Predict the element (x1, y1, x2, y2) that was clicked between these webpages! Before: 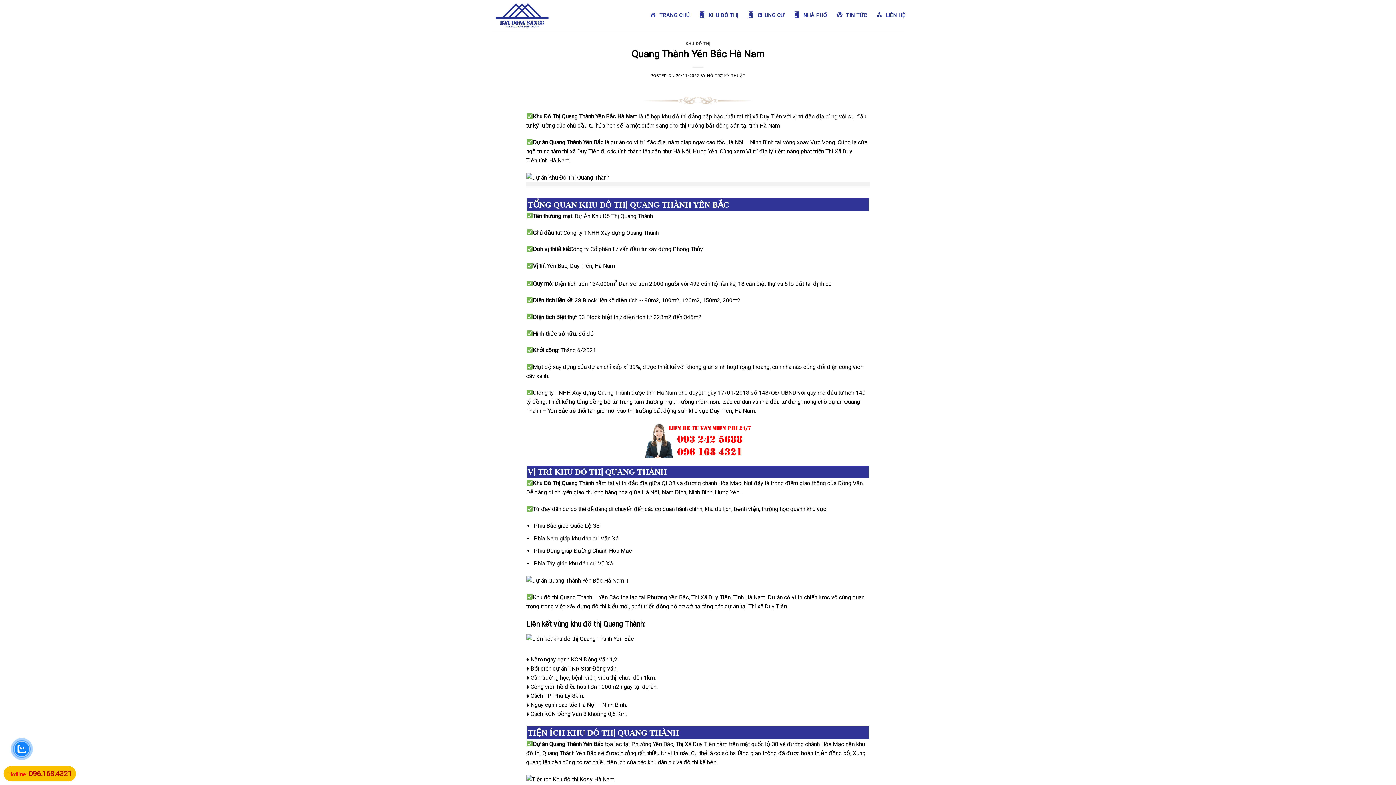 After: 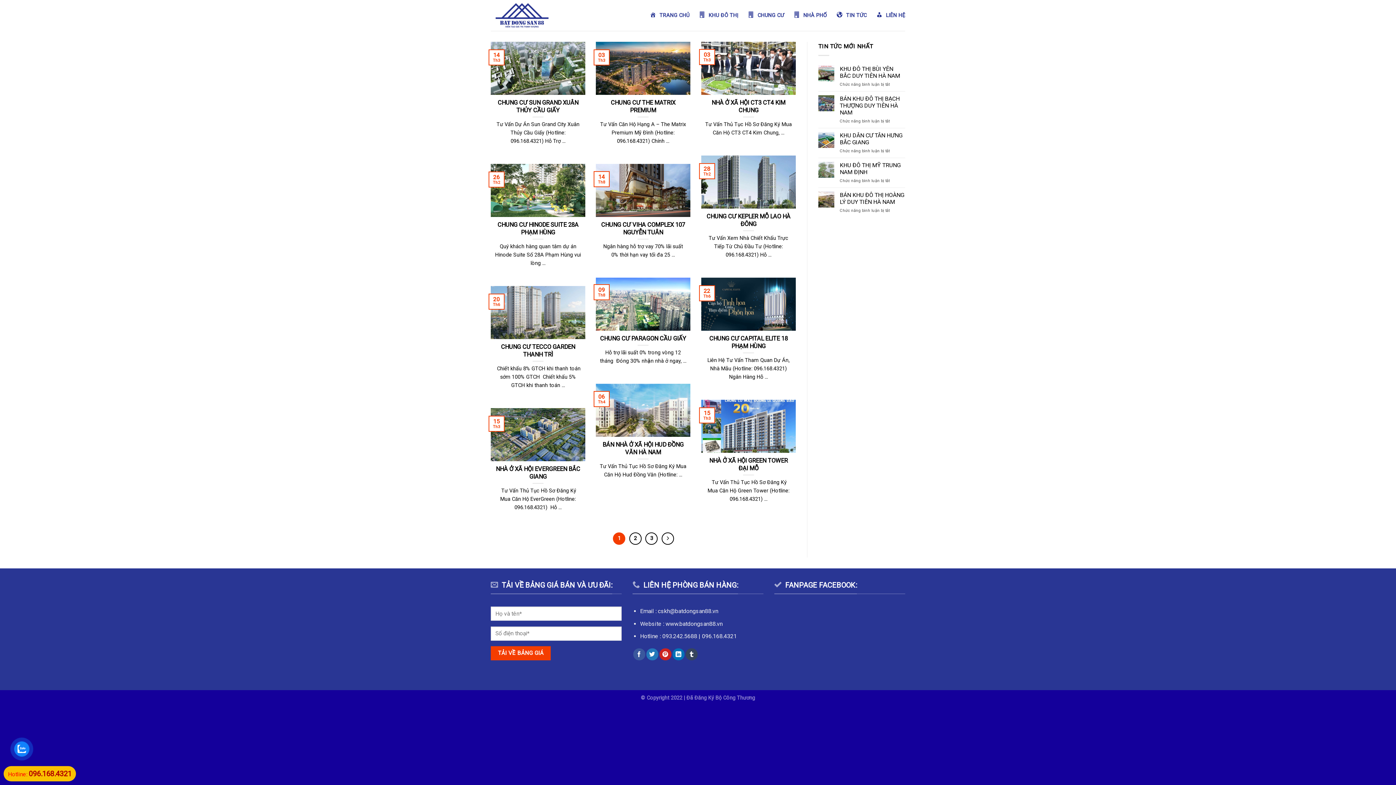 Action: bbox: (748, 8, 784, 22) label: CHUNG CƯ